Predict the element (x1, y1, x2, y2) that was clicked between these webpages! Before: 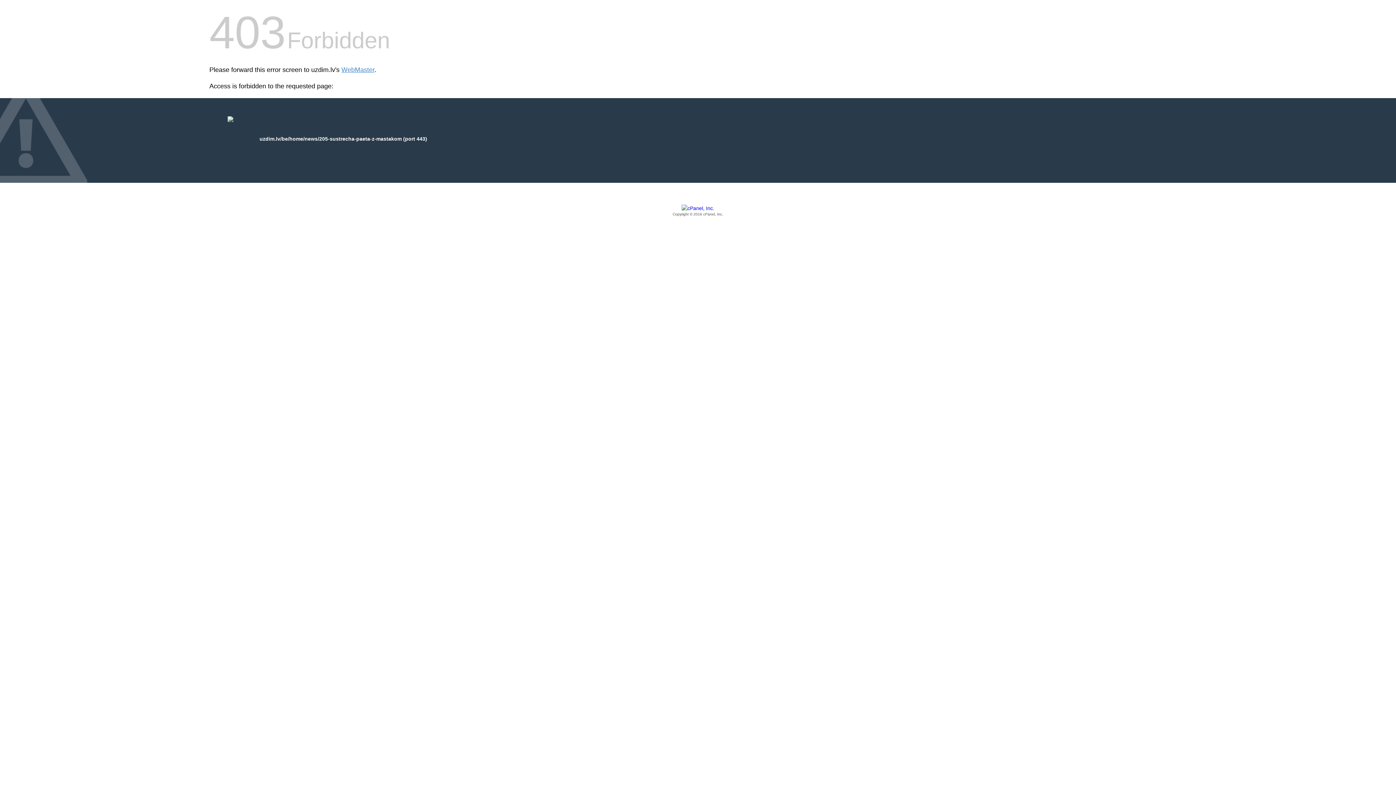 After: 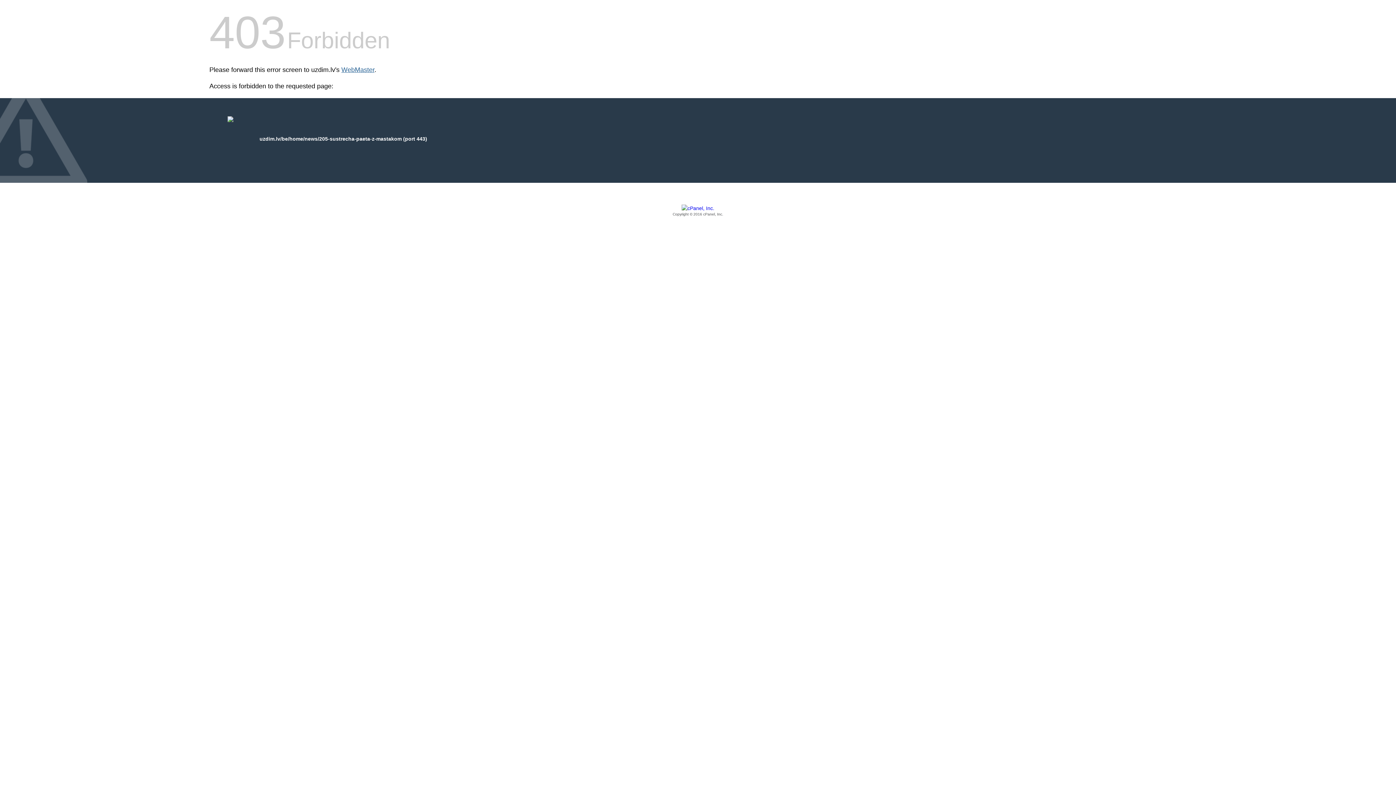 Action: bbox: (341, 66, 374, 73) label: WebMaster